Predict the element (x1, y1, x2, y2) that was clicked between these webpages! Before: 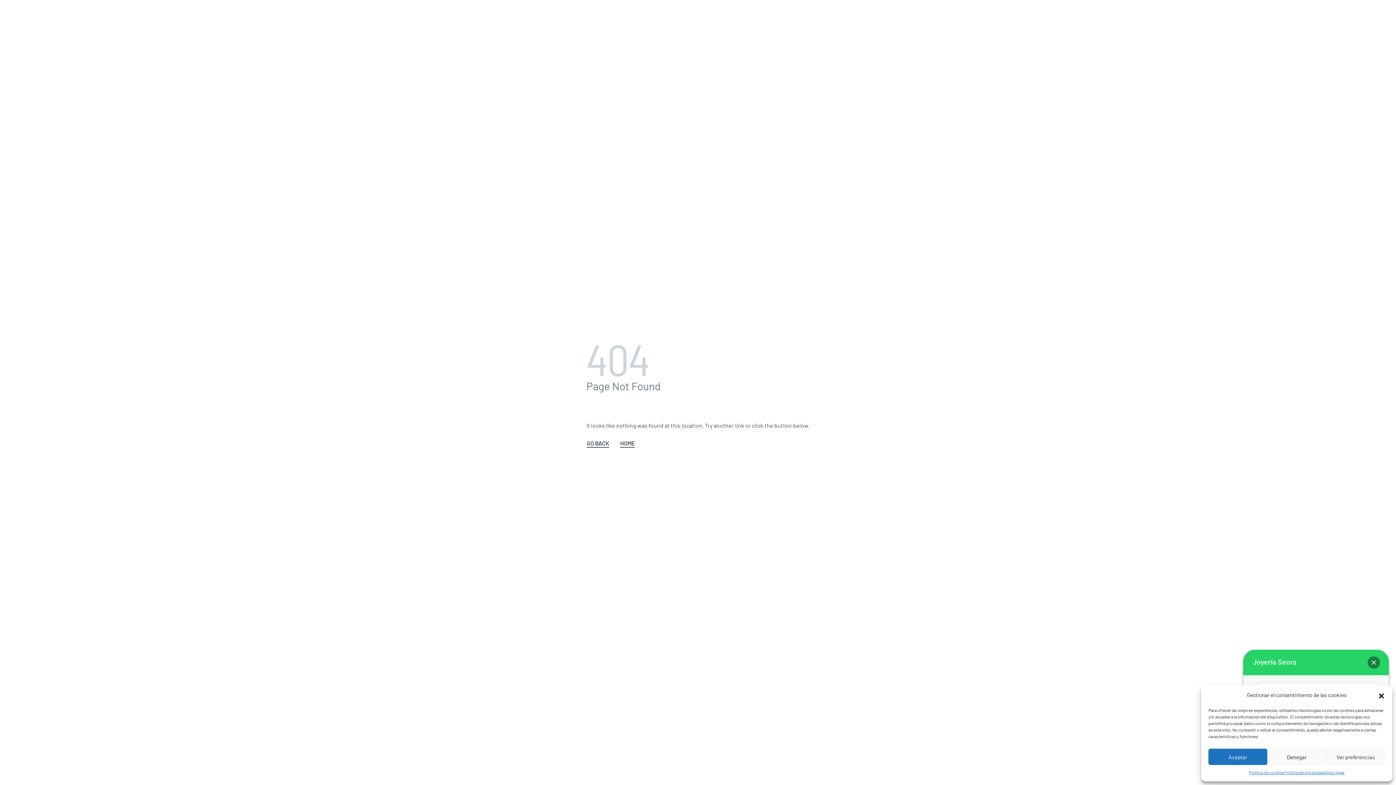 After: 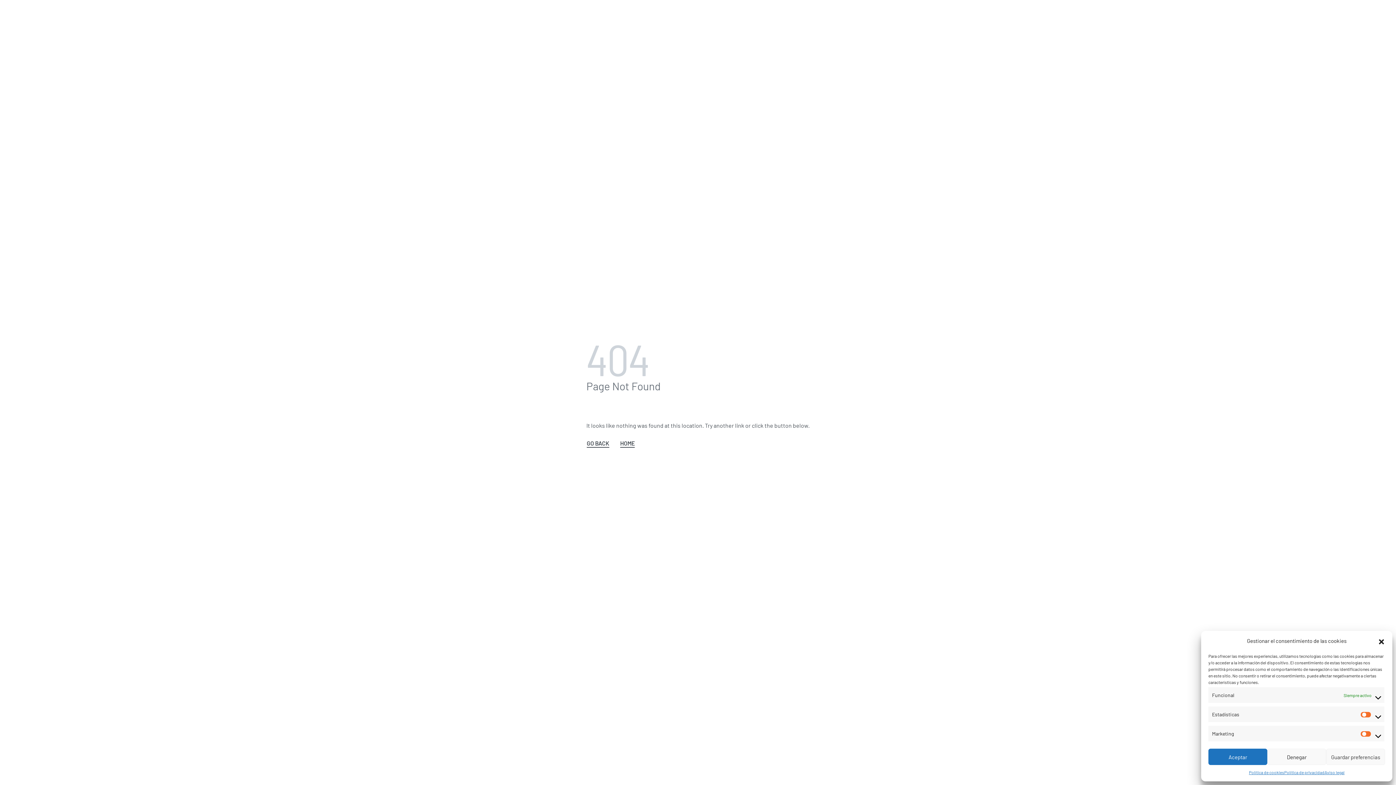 Action: label: Ver preferencias bbox: (1326, 749, 1385, 765)